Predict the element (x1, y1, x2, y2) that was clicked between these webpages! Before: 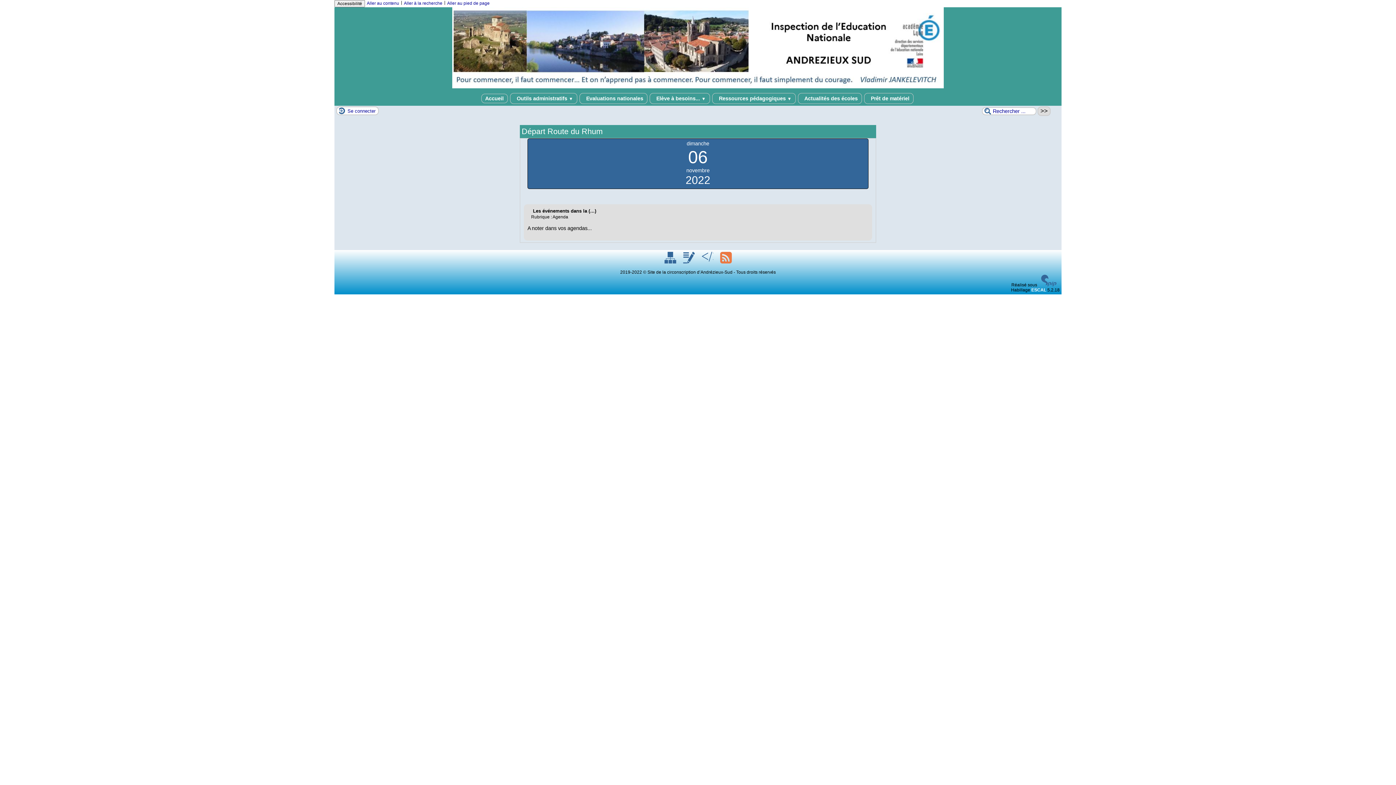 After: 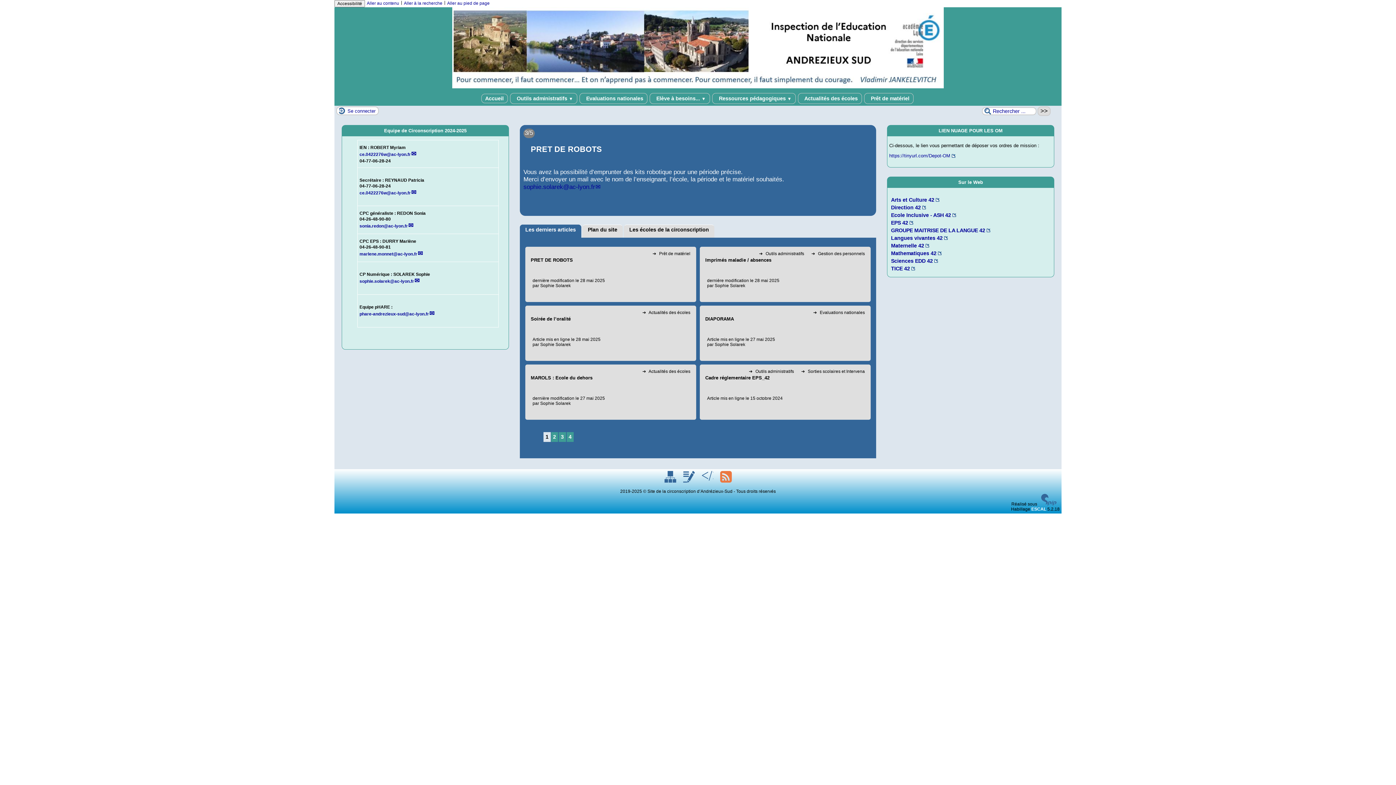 Action: bbox: (452, 84, 944, 89)